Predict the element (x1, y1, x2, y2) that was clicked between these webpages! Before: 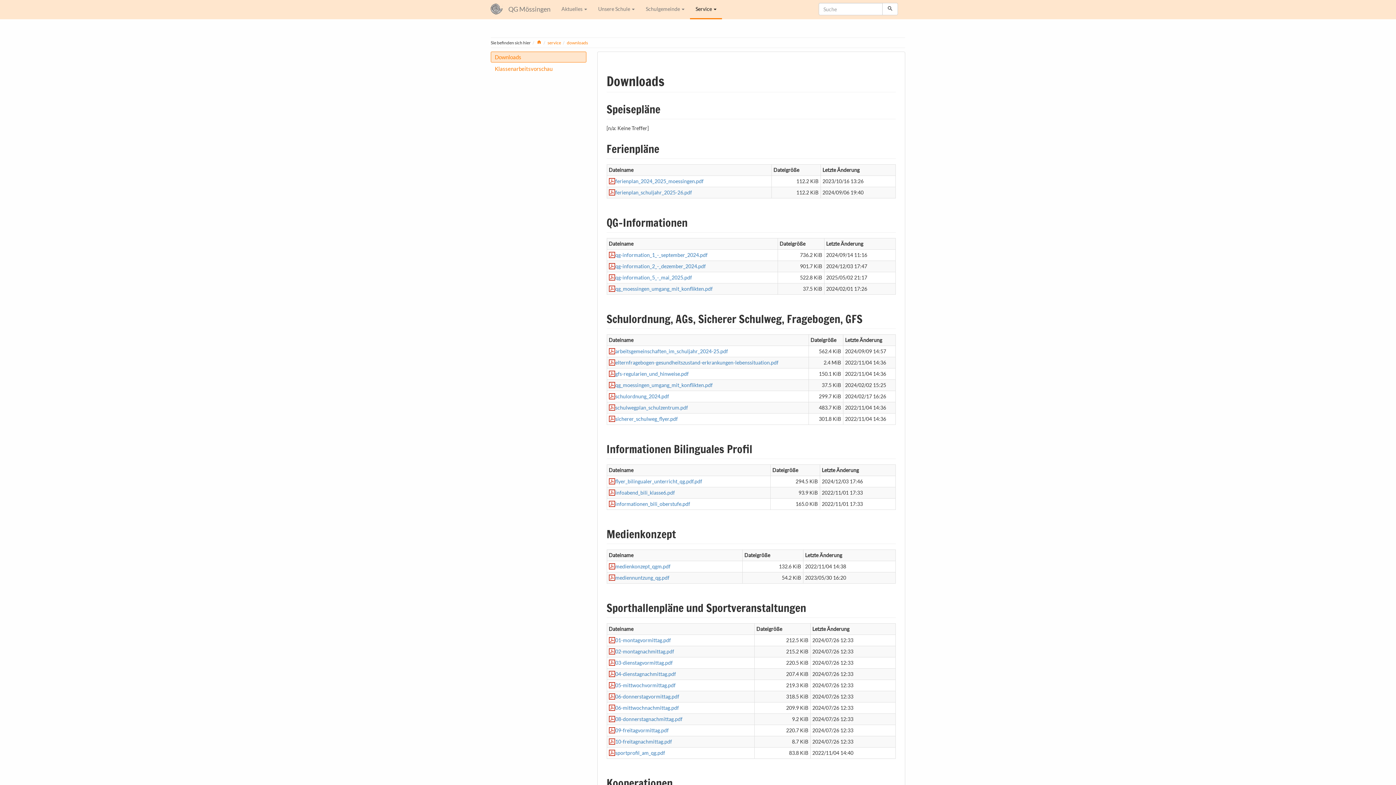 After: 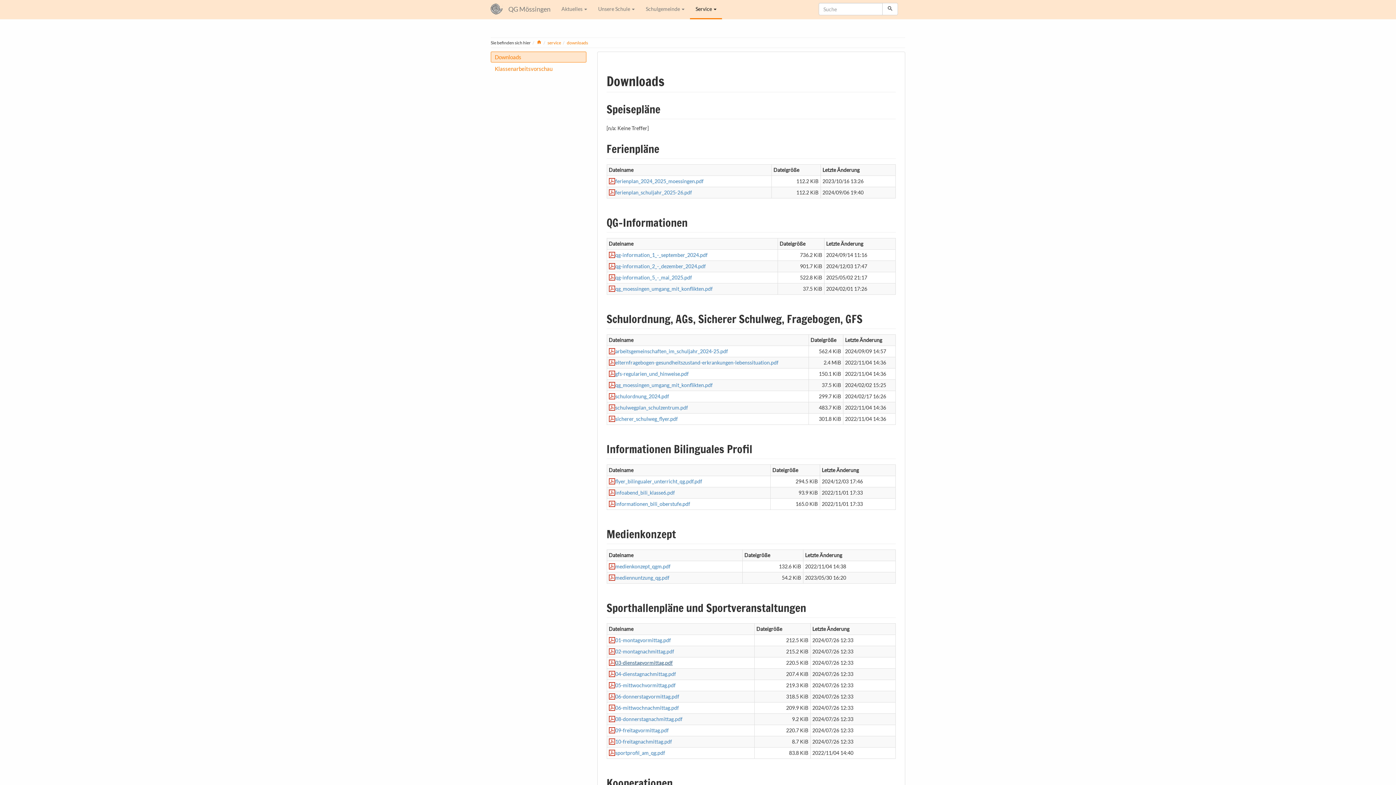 Action: bbox: (608, 659, 673, 666) label: 03-dienstagvormittag.pdf